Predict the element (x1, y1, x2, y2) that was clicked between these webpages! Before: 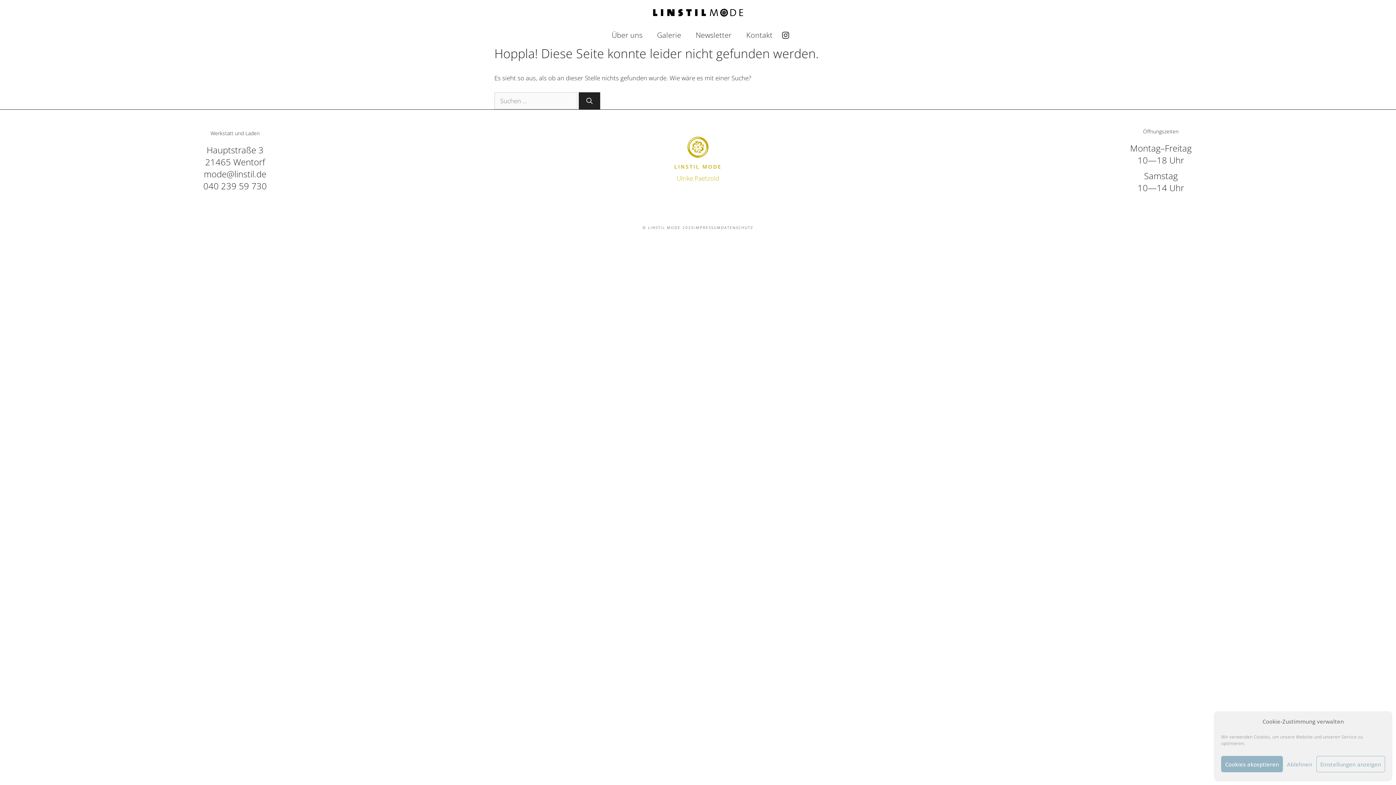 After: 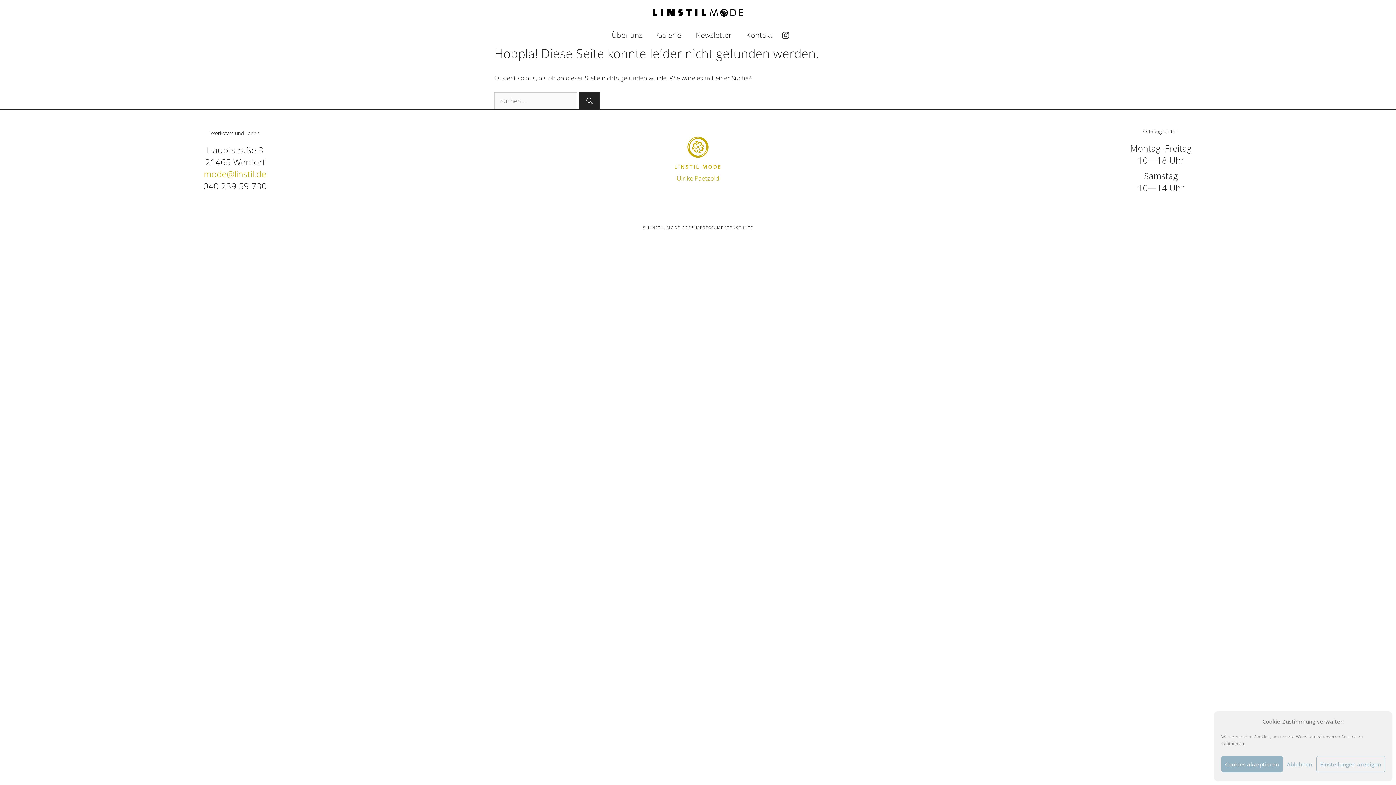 Action: bbox: (203, 167, 266, 179) label: mode@linstil.de